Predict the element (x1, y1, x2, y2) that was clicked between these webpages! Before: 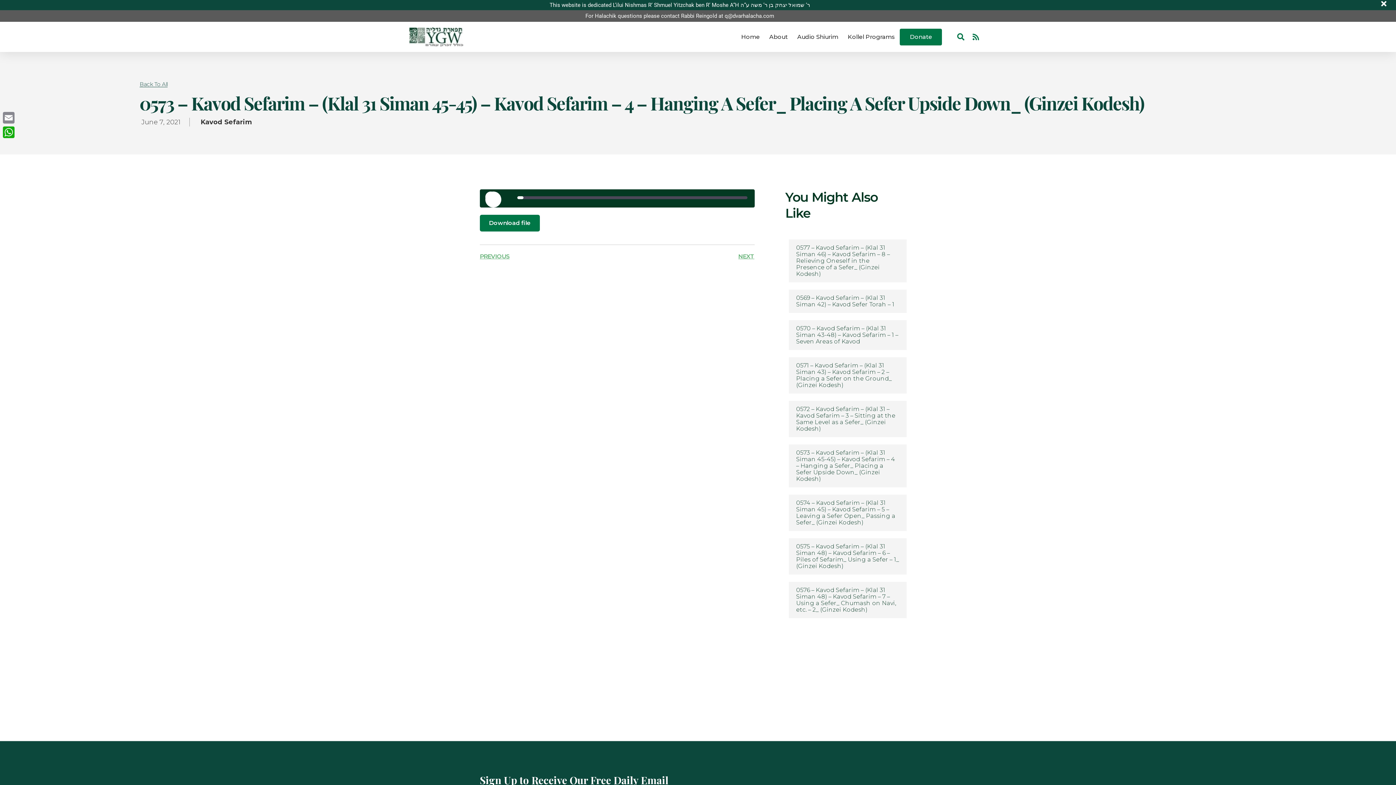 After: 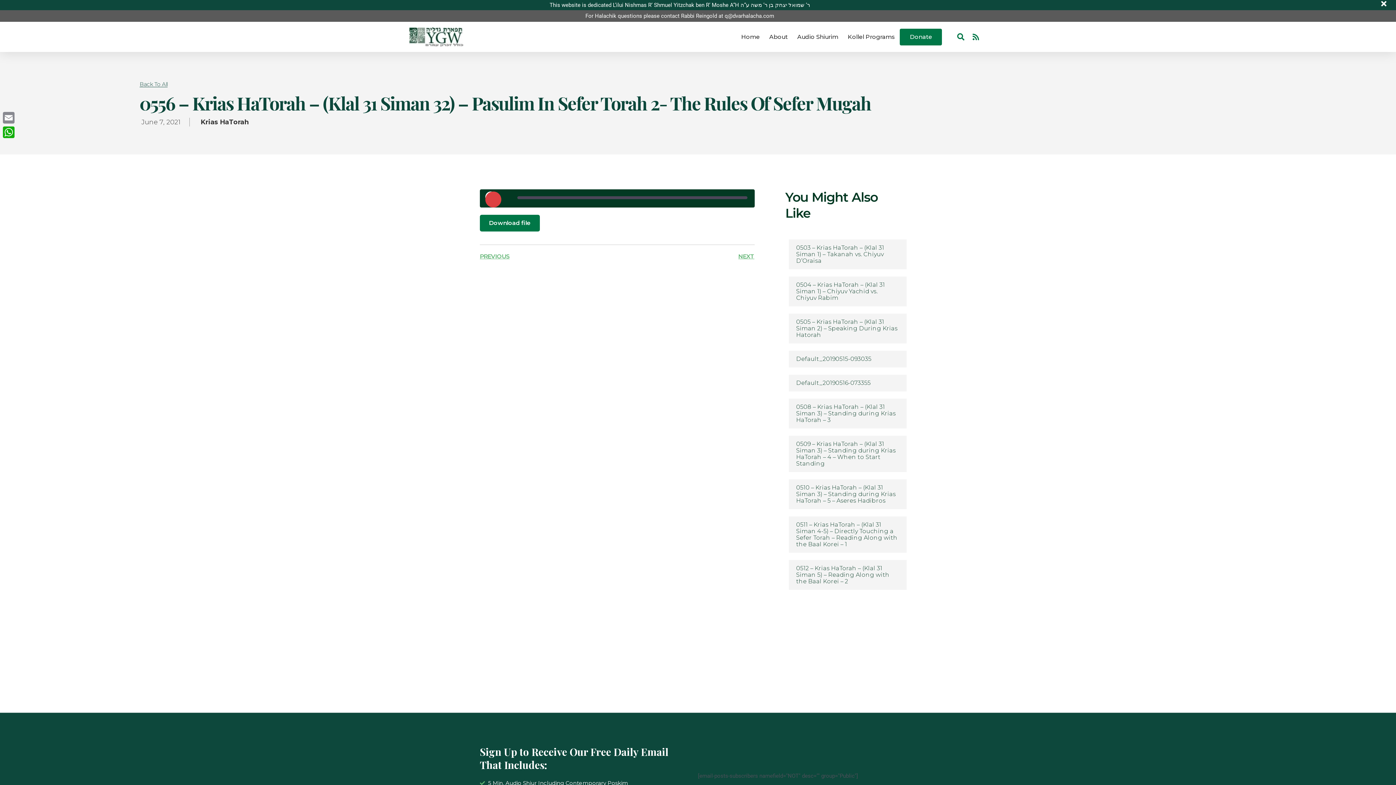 Action: label: PREVIOUS bbox: (480, 252, 617, 261)